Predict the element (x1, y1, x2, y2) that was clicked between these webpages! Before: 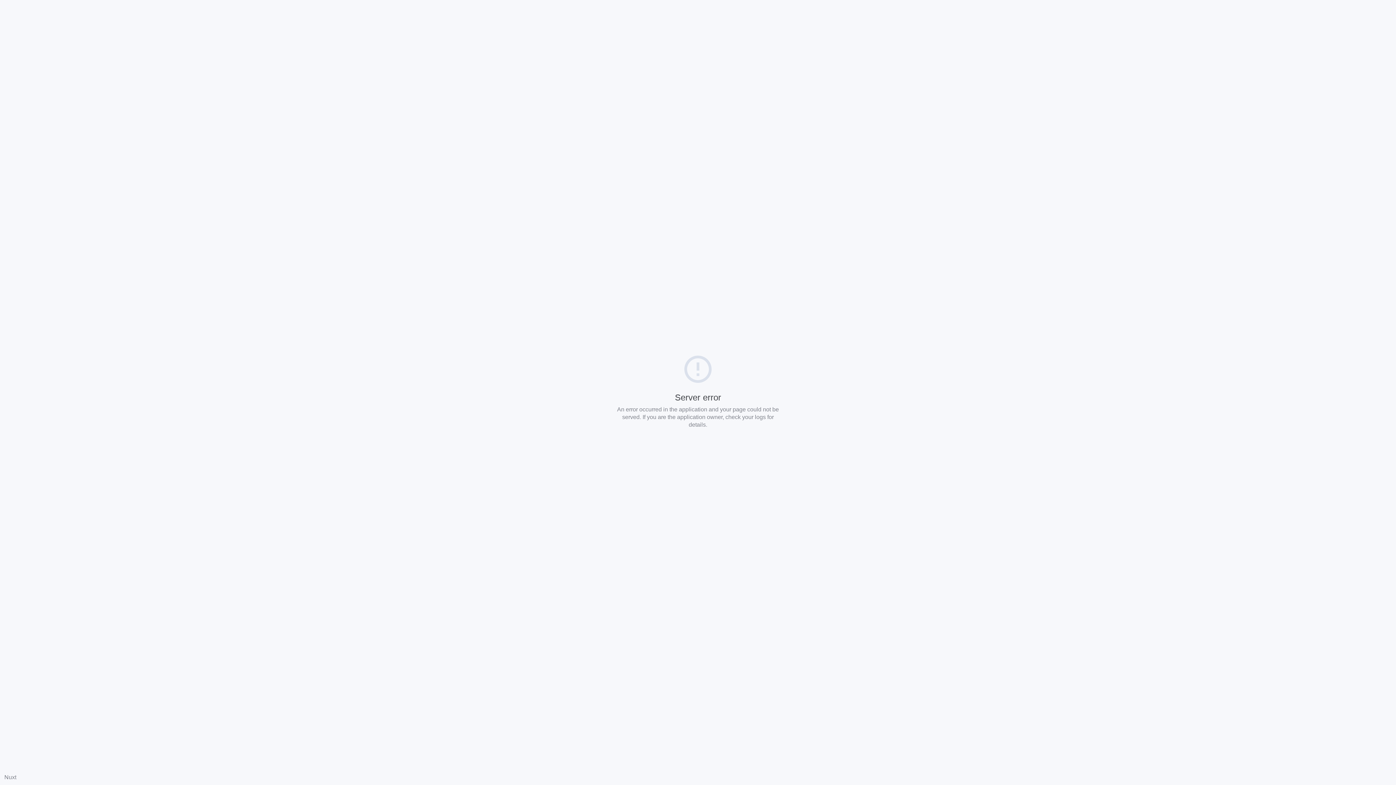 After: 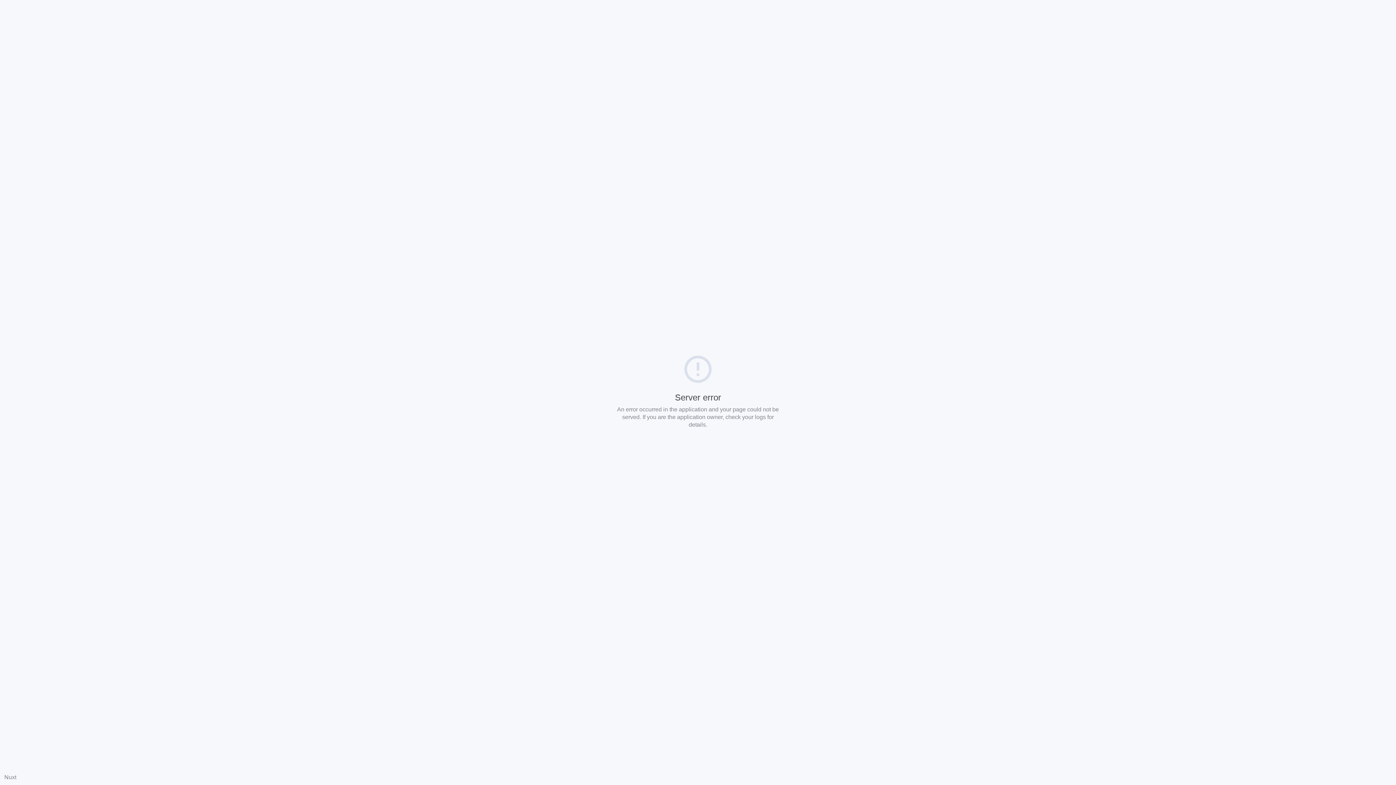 Action: bbox: (4, 774, 16, 780) label: Nuxt